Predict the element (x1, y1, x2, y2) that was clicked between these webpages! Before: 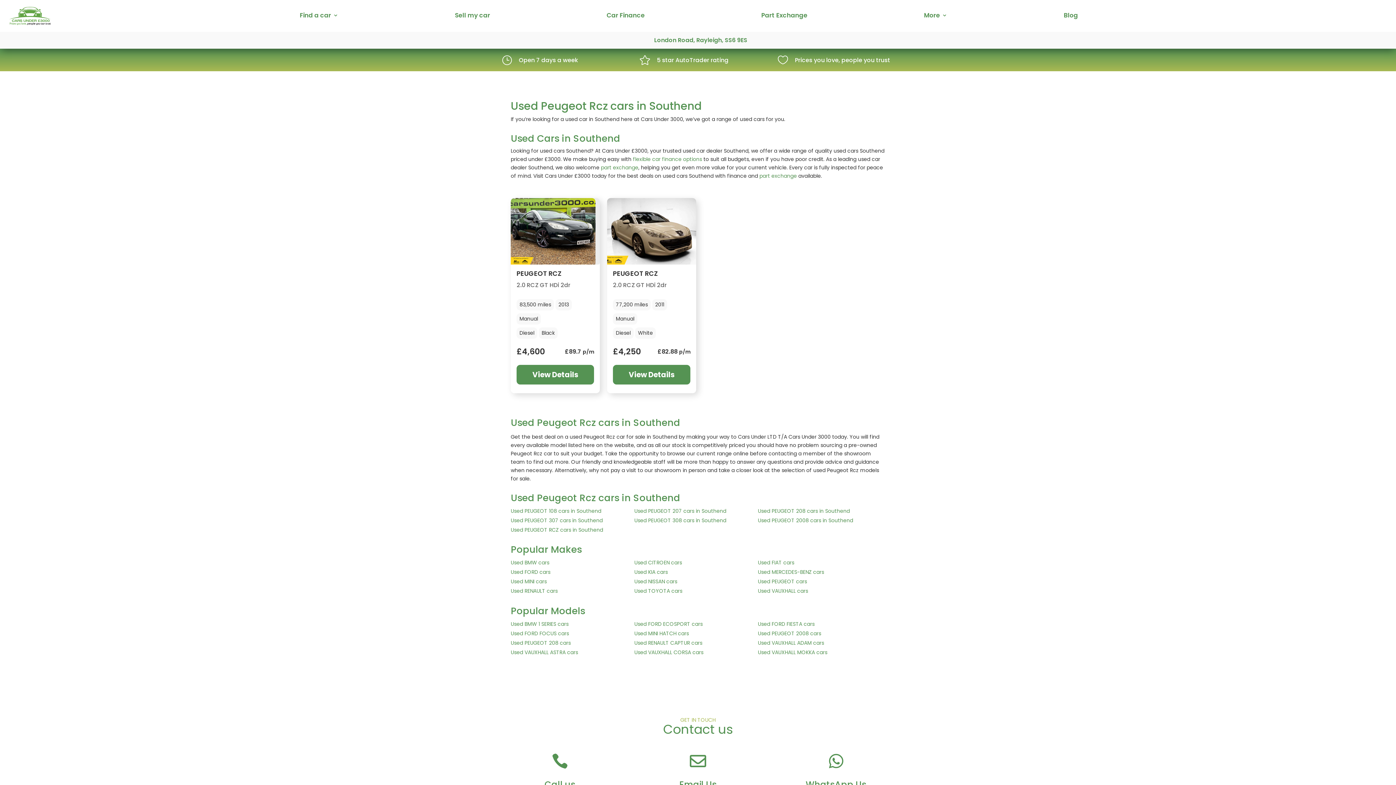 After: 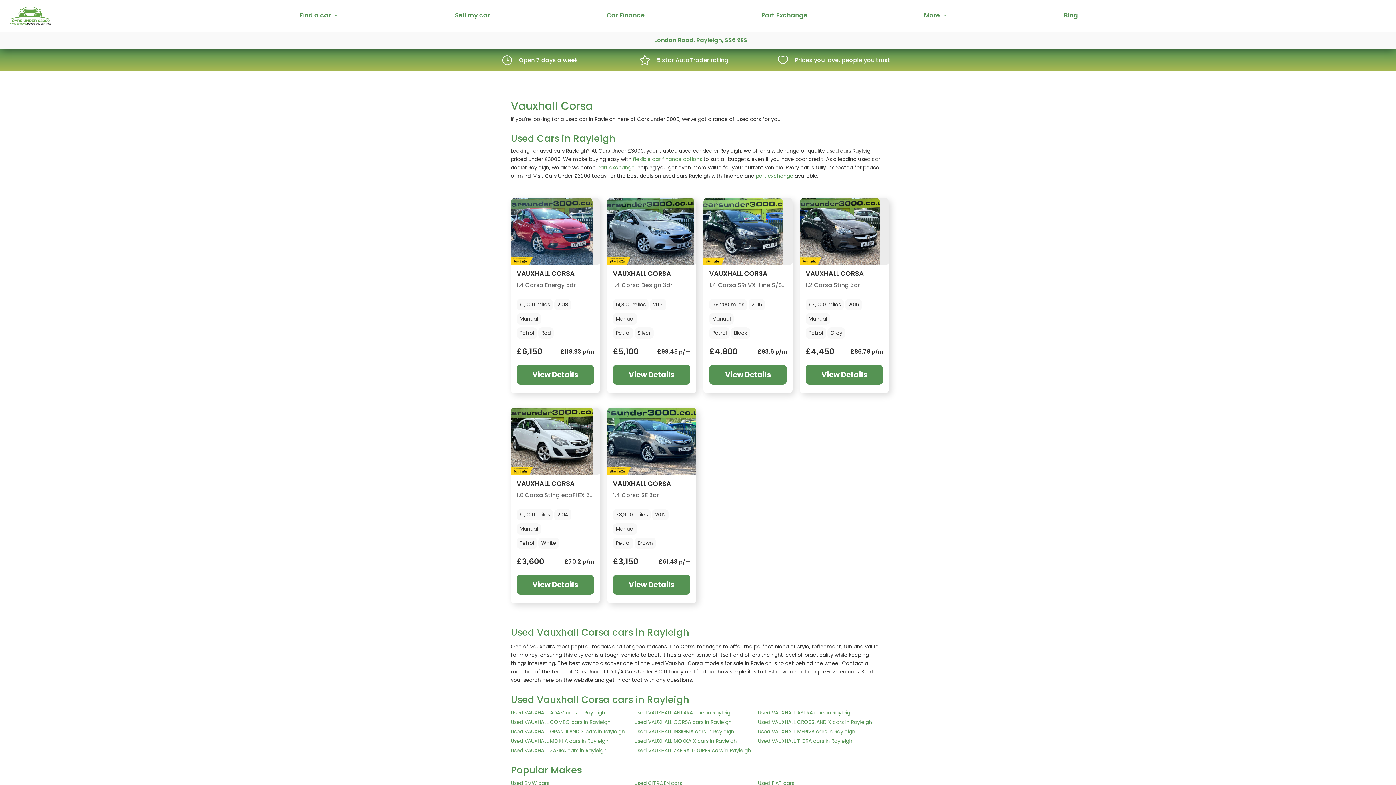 Action: label: Used VAUXHALL CORSA cars bbox: (634, 648, 703, 656)